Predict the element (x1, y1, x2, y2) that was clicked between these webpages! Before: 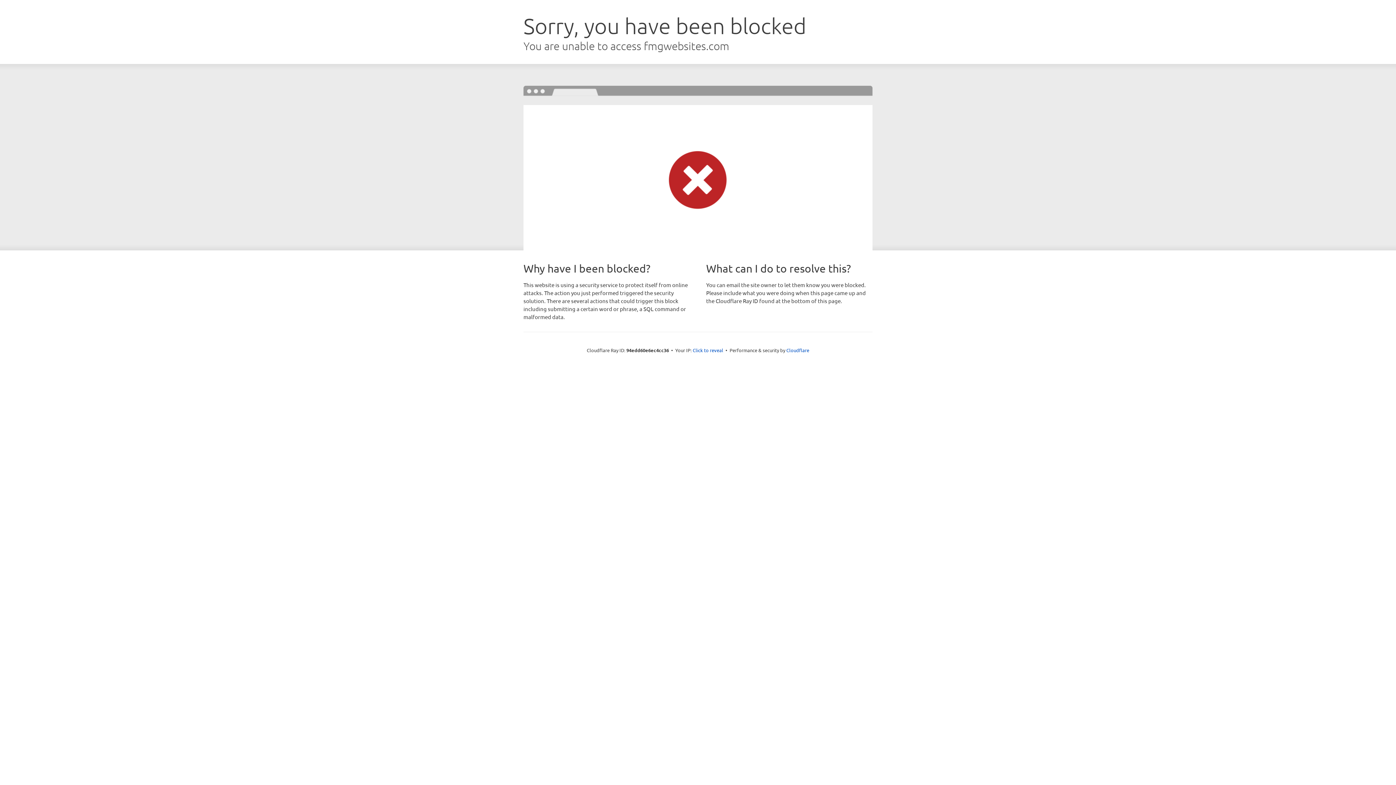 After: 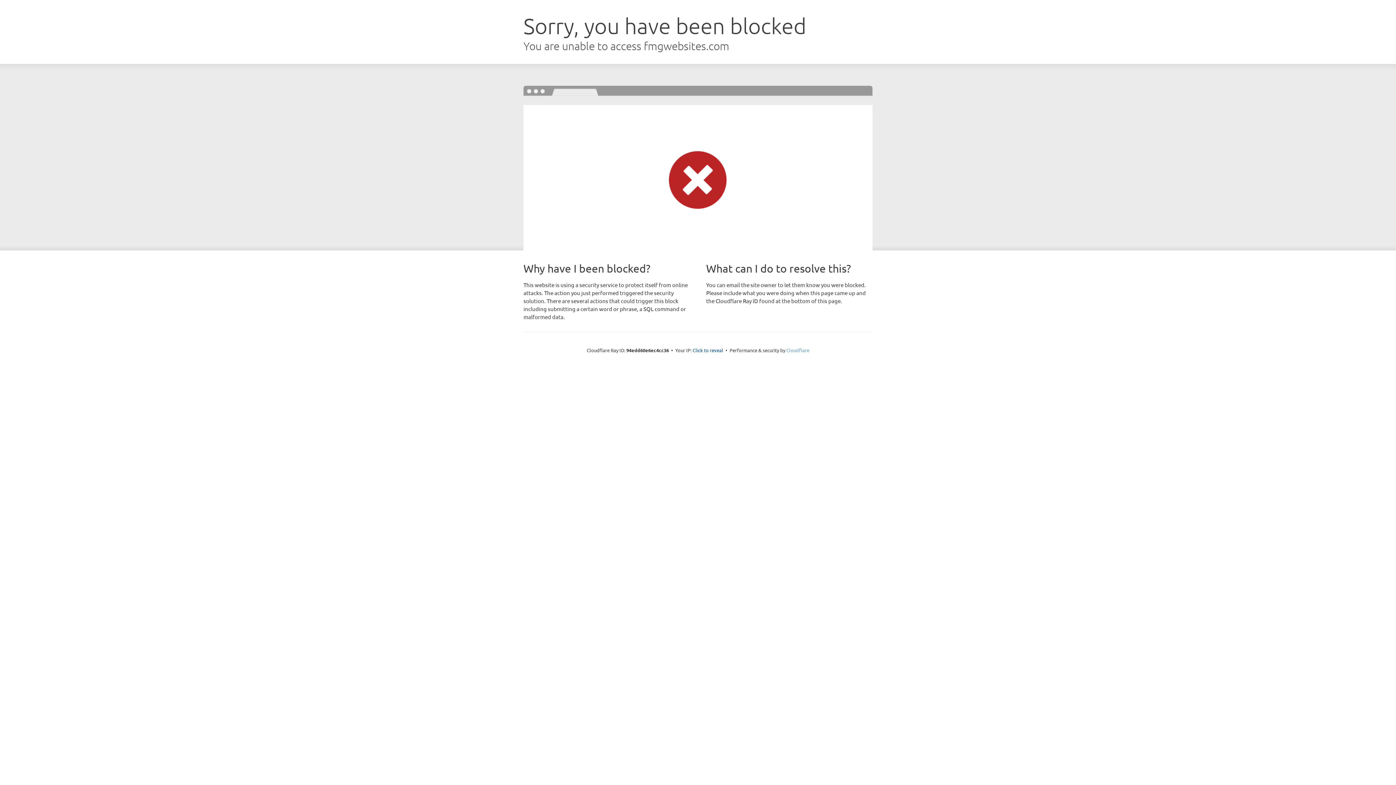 Action: bbox: (786, 347, 809, 353) label: Cloudflare